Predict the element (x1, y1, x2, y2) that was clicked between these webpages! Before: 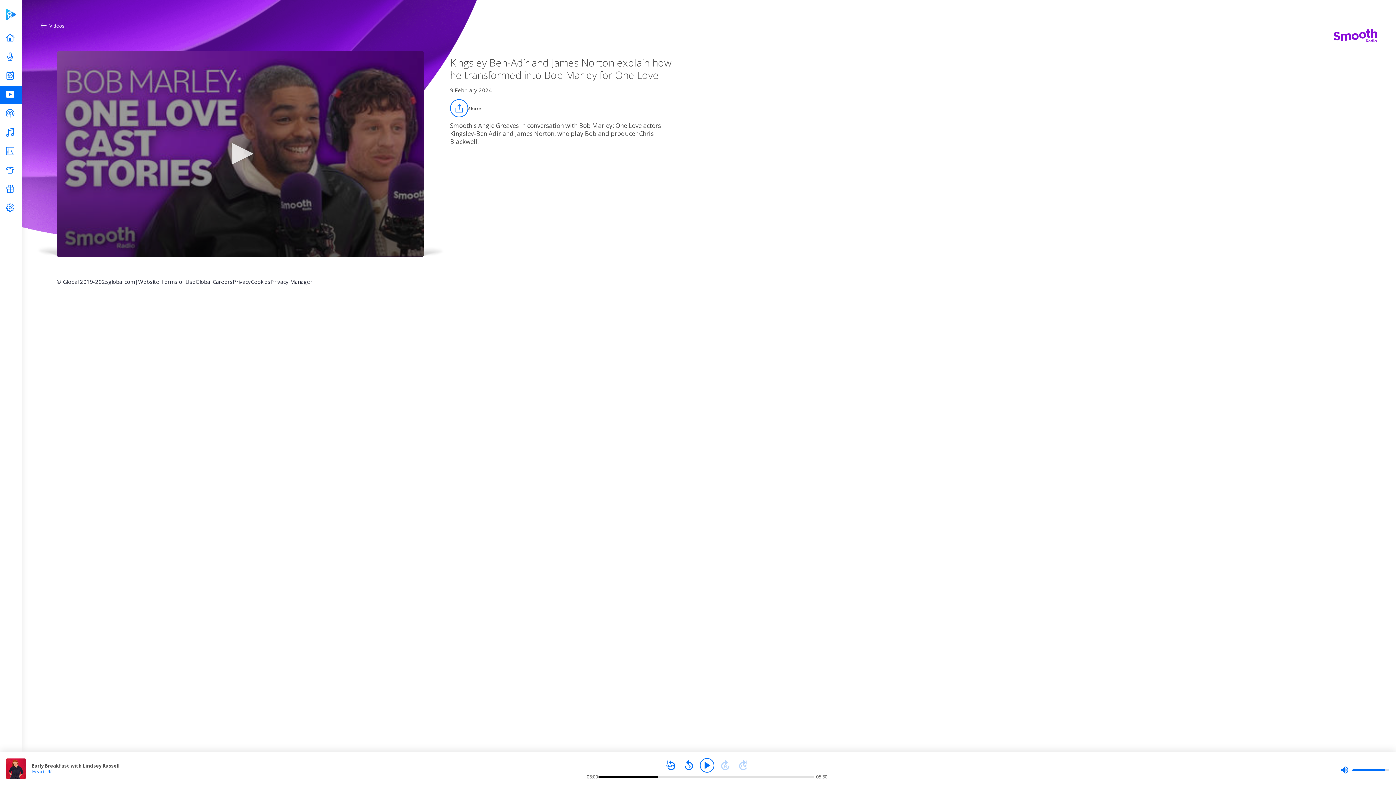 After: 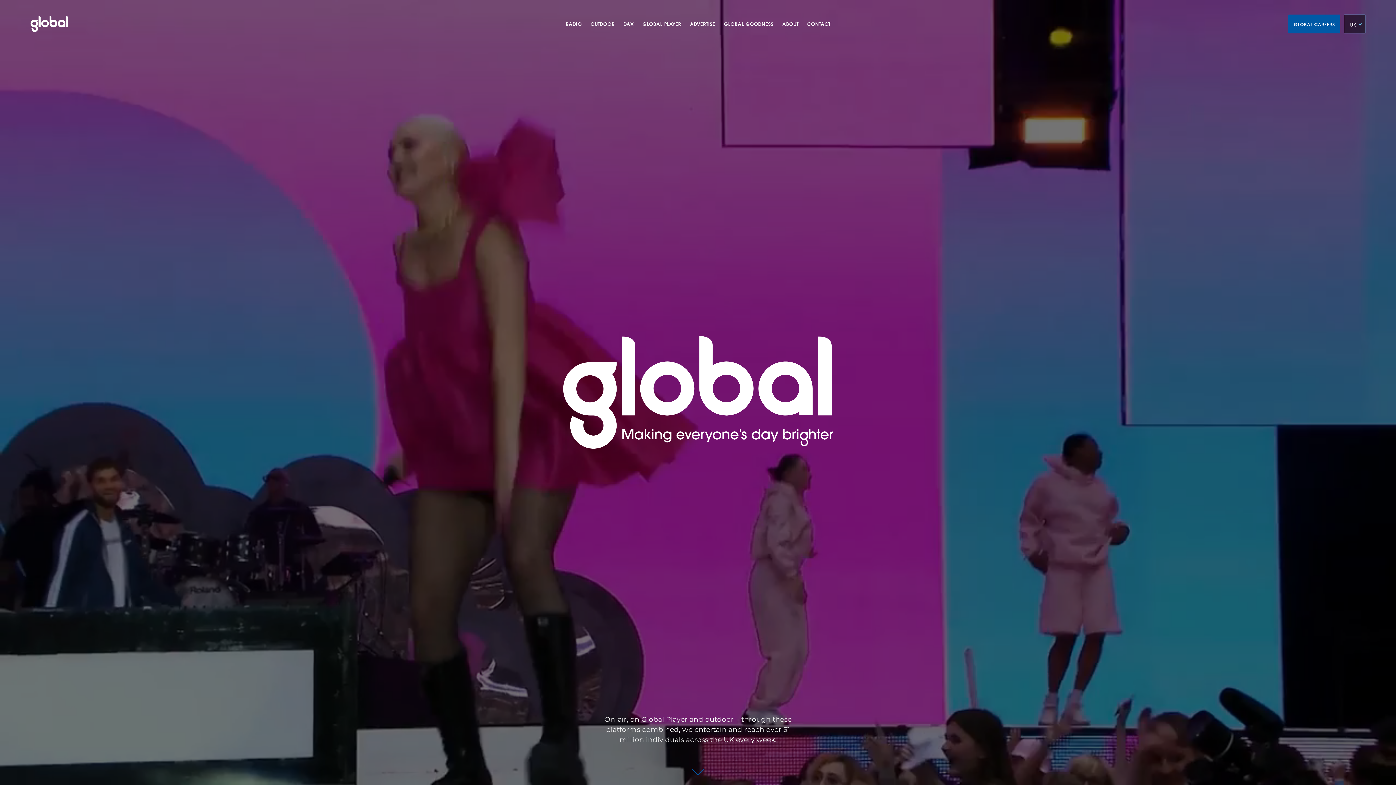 Action: bbox: (108, 278, 134, 291) label: global.com